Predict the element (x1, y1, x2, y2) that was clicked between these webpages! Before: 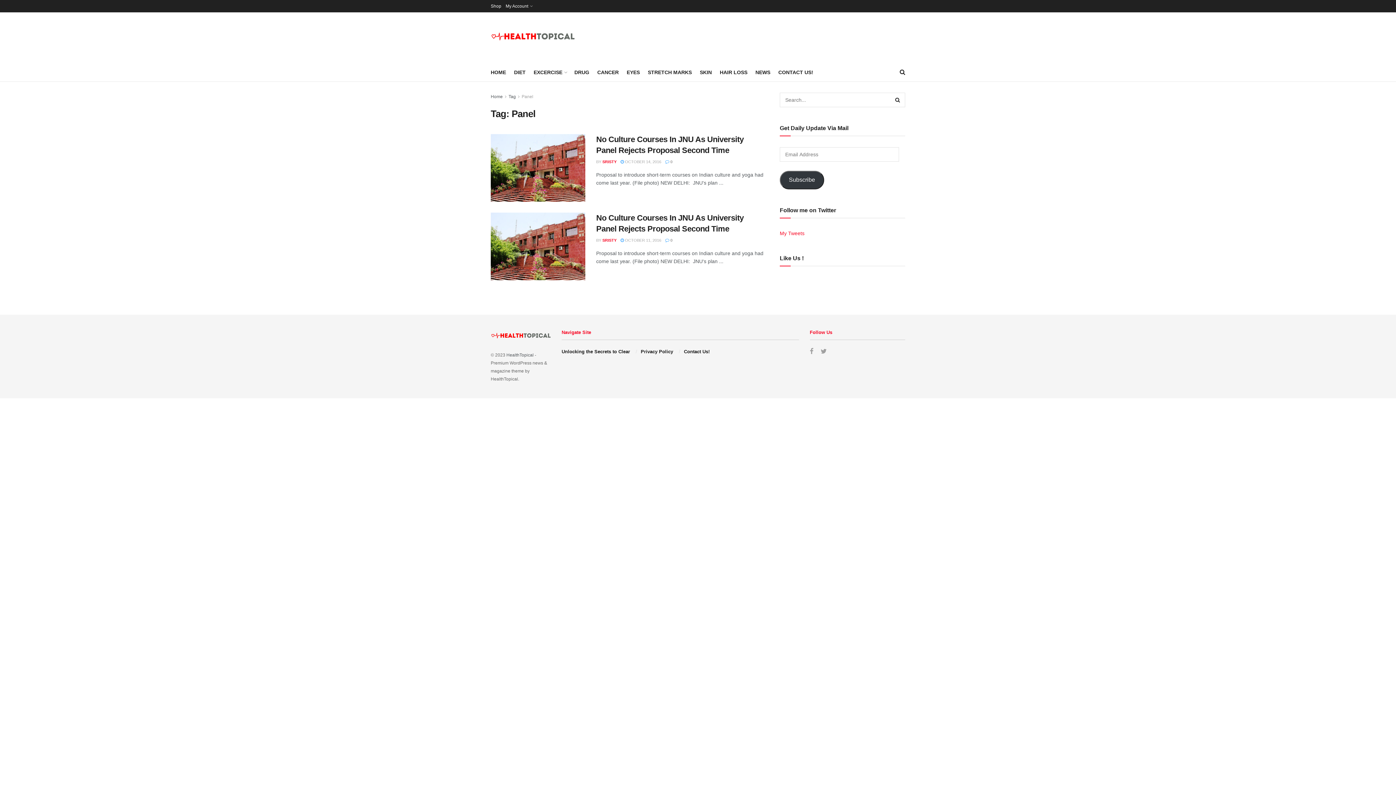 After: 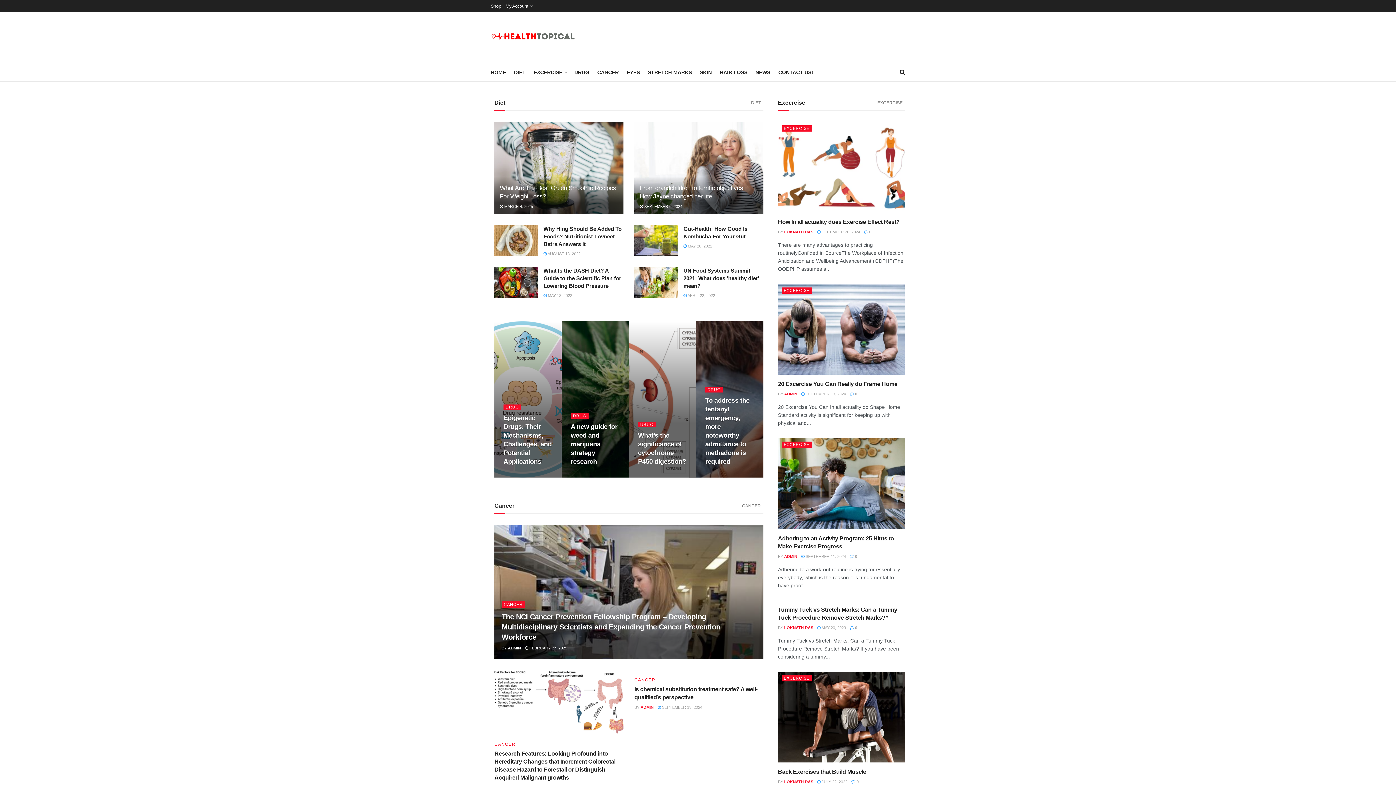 Action: bbox: (490, 329, 550, 343)